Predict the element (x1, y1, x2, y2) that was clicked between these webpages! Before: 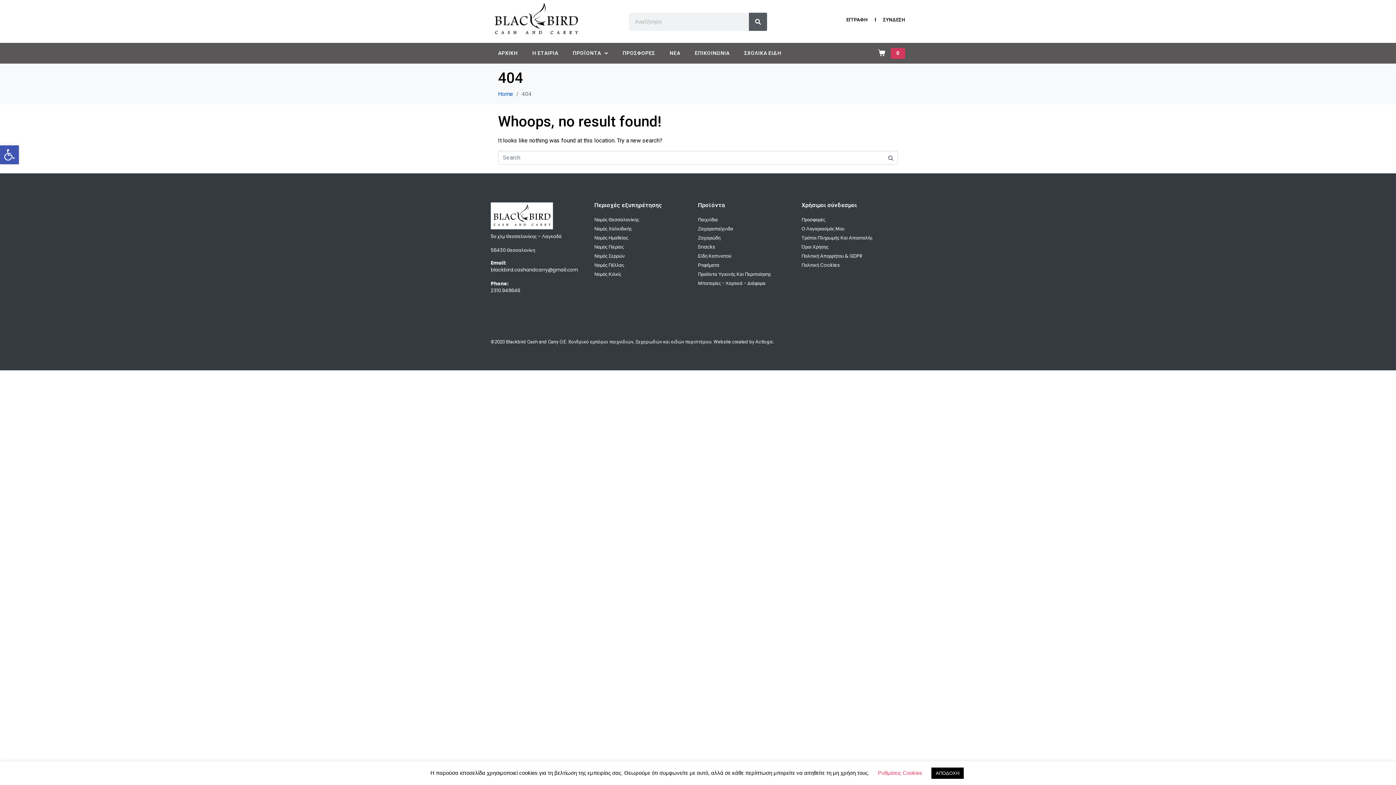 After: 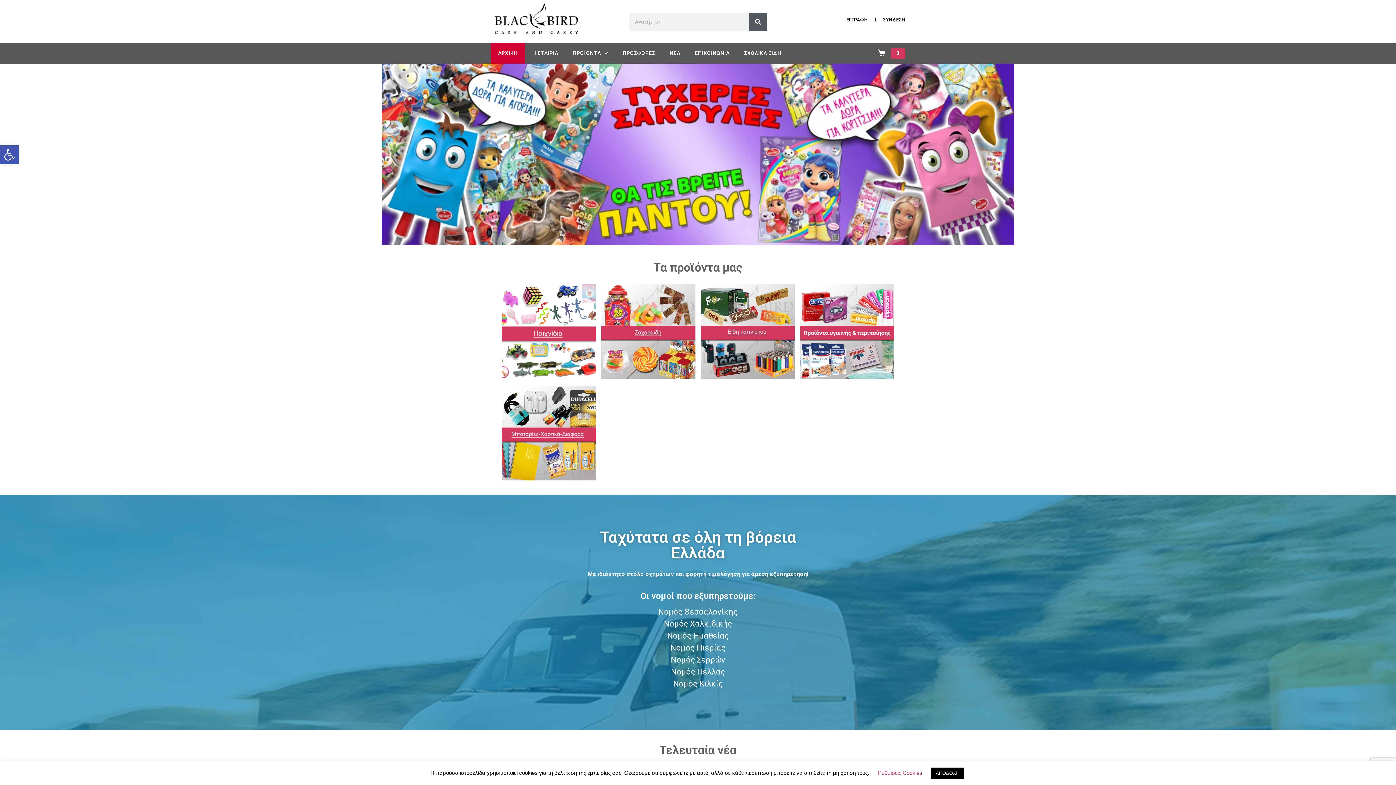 Action: bbox: (490, 43, 525, 63) label: ΑΡΧΙΚΗ